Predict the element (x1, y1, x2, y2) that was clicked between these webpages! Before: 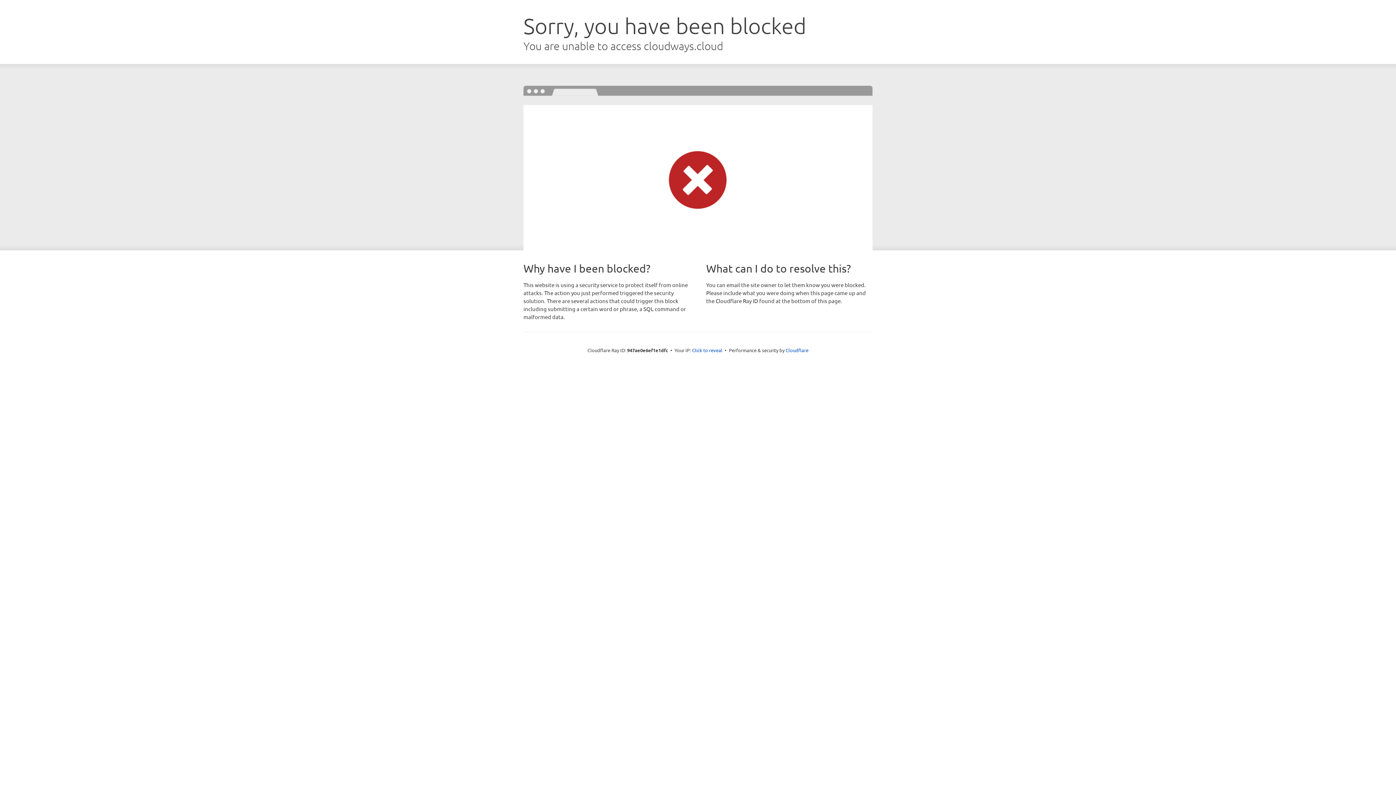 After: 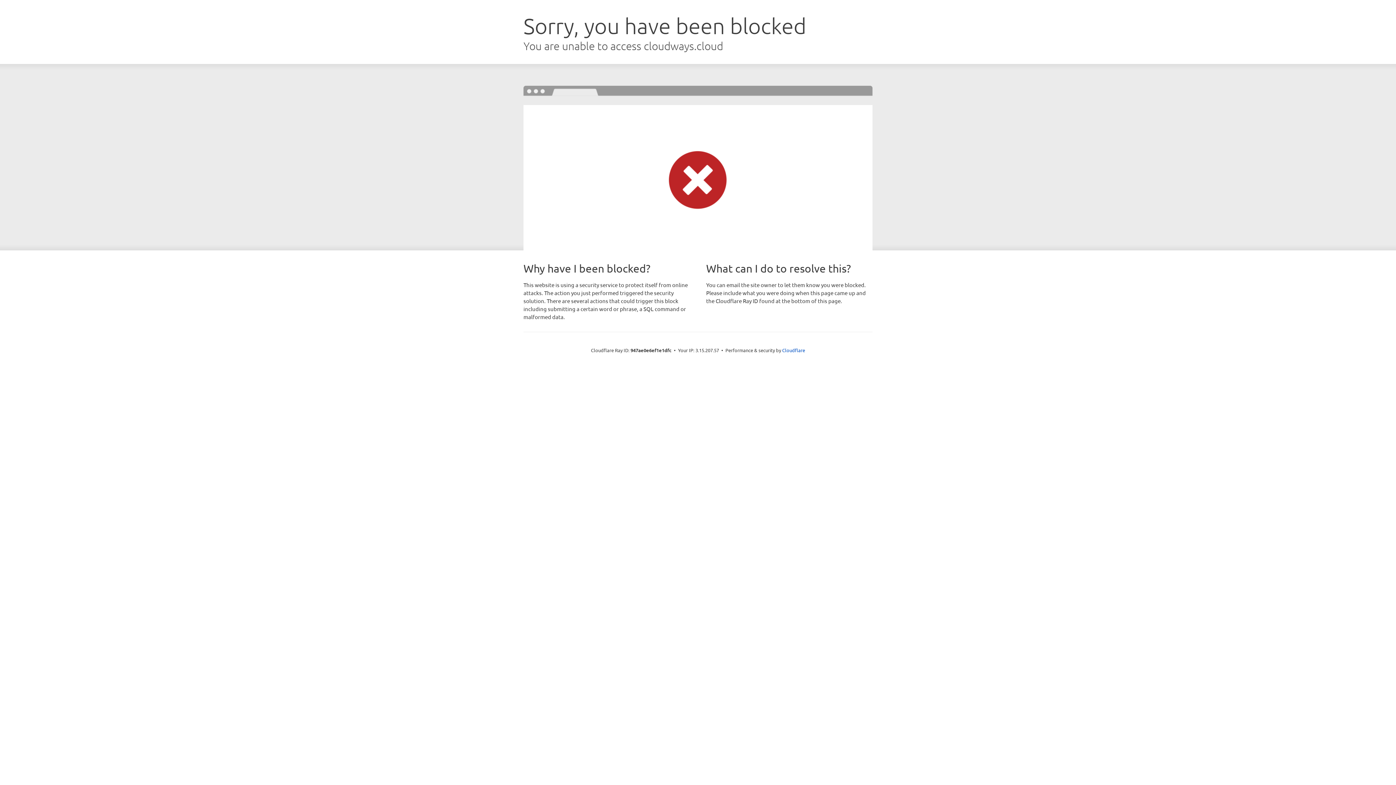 Action: label: Click to reveal bbox: (692, 346, 722, 353)